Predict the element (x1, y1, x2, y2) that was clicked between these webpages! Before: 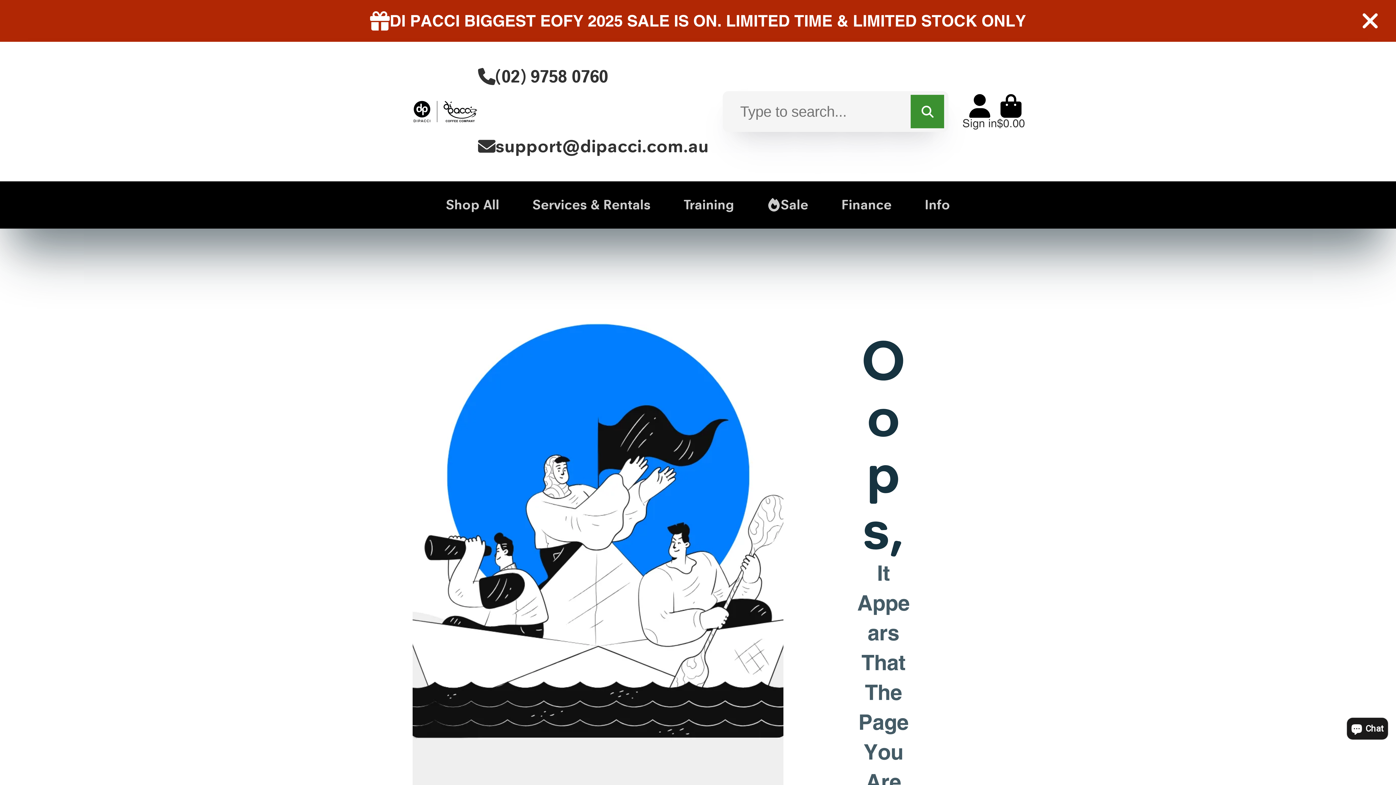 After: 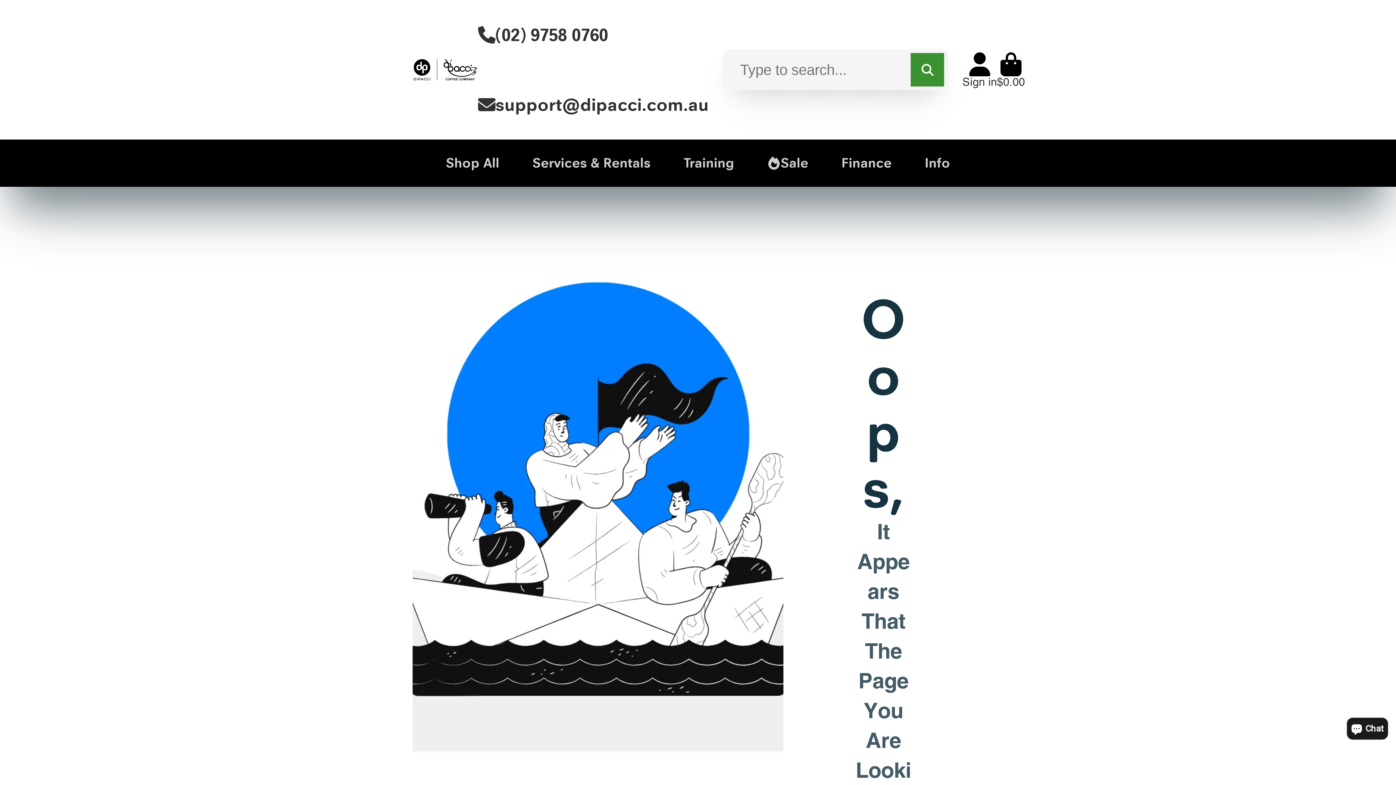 Action: bbox: (1358, 8, 1382, 32)